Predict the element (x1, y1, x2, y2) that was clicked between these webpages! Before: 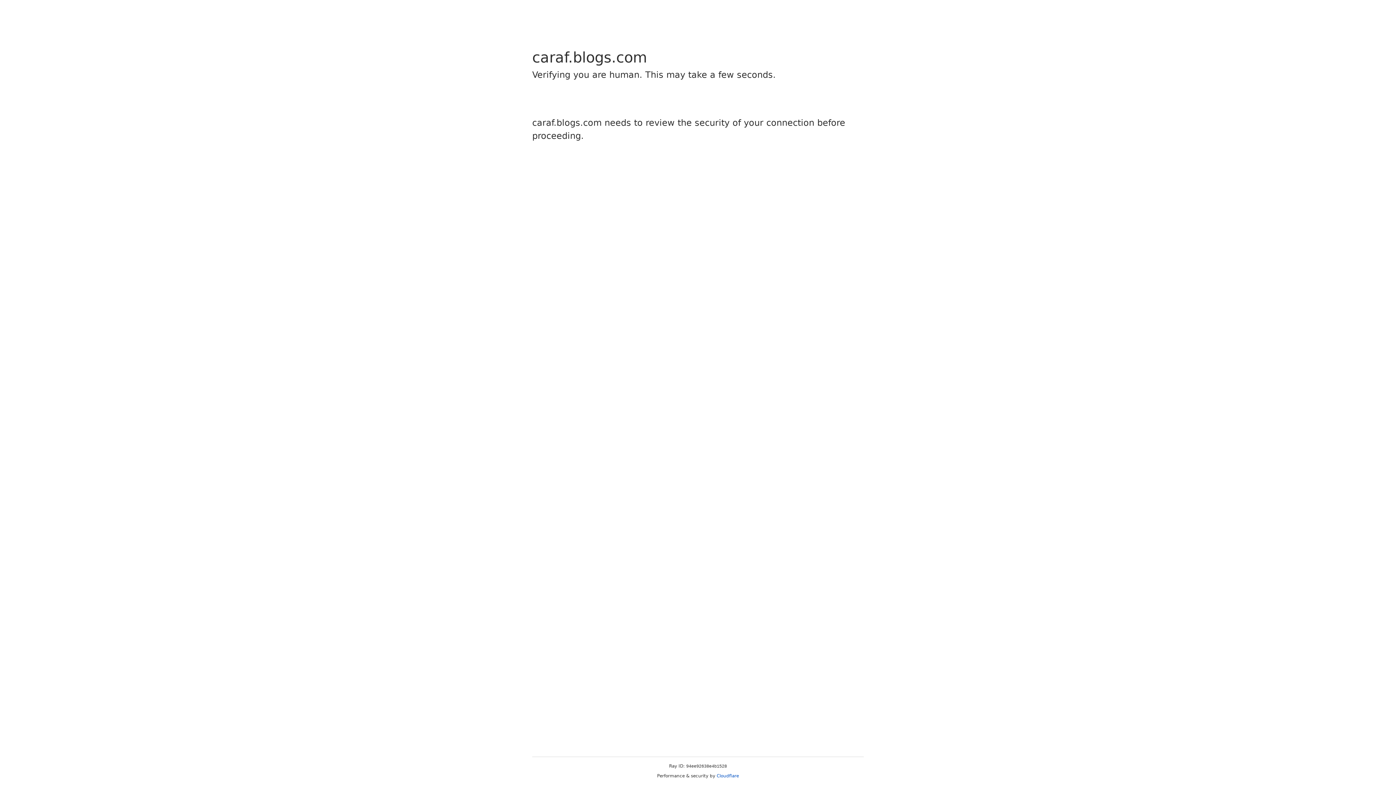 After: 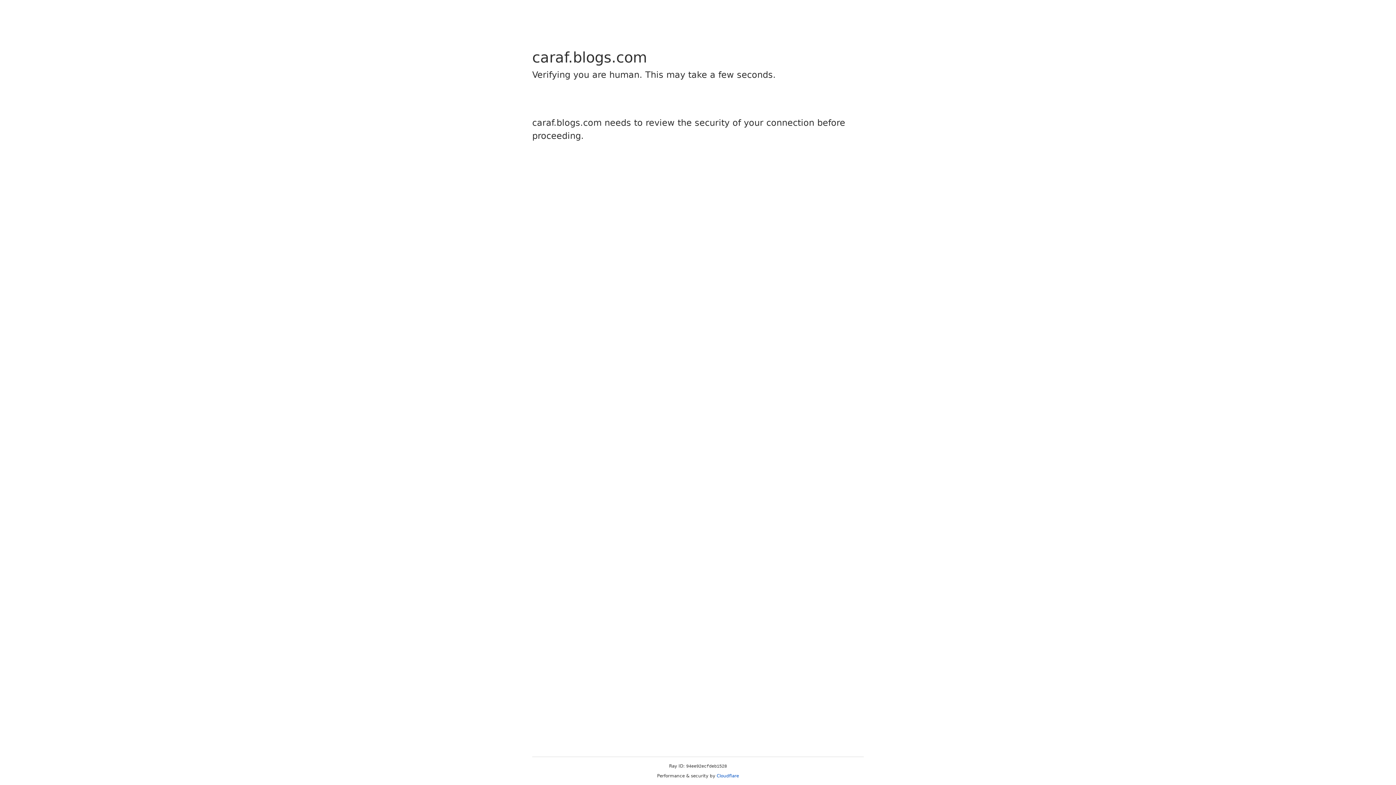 Action: label: Cloudflare bbox: (716, 773, 739, 778)